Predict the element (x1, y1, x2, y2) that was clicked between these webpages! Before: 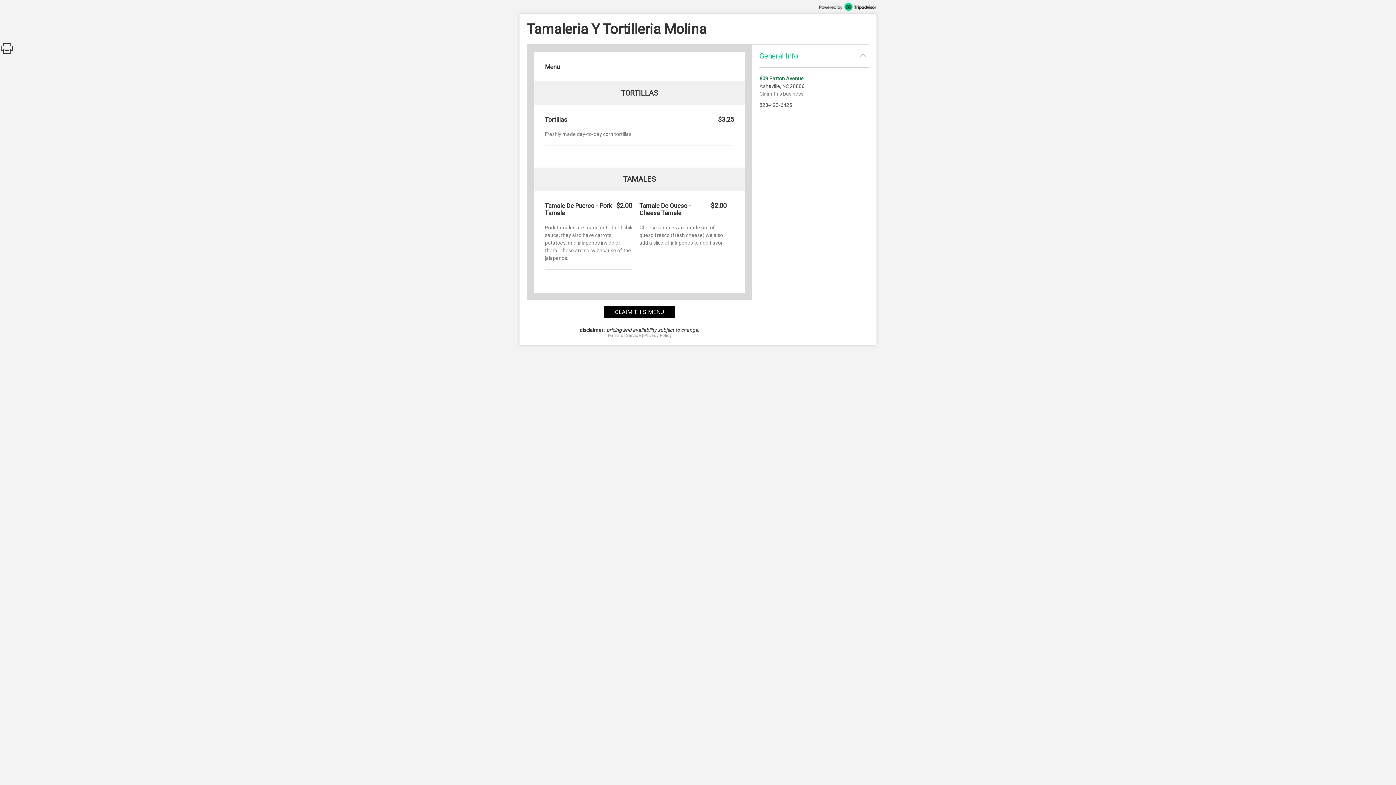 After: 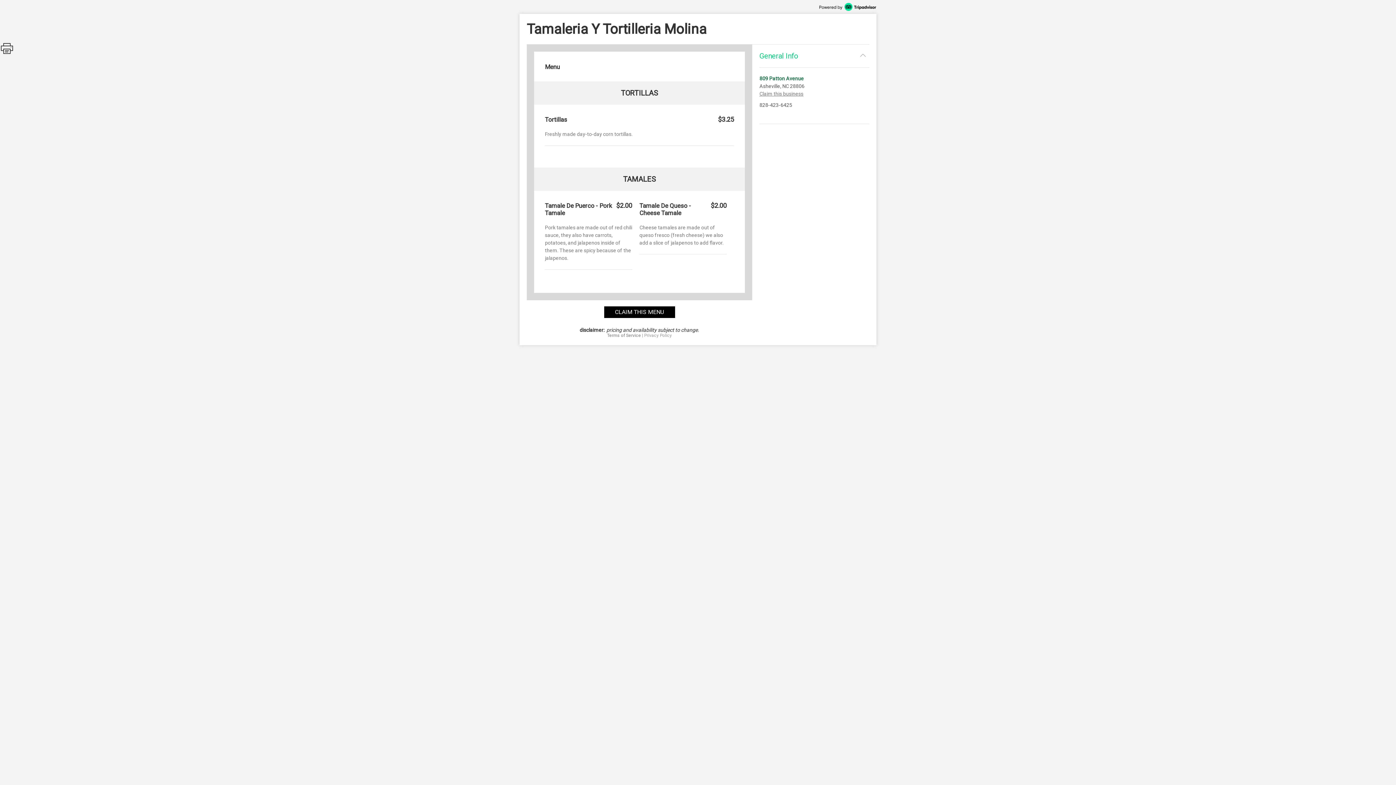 Action: bbox: (607, 332, 641, 338) label: Terms of Service